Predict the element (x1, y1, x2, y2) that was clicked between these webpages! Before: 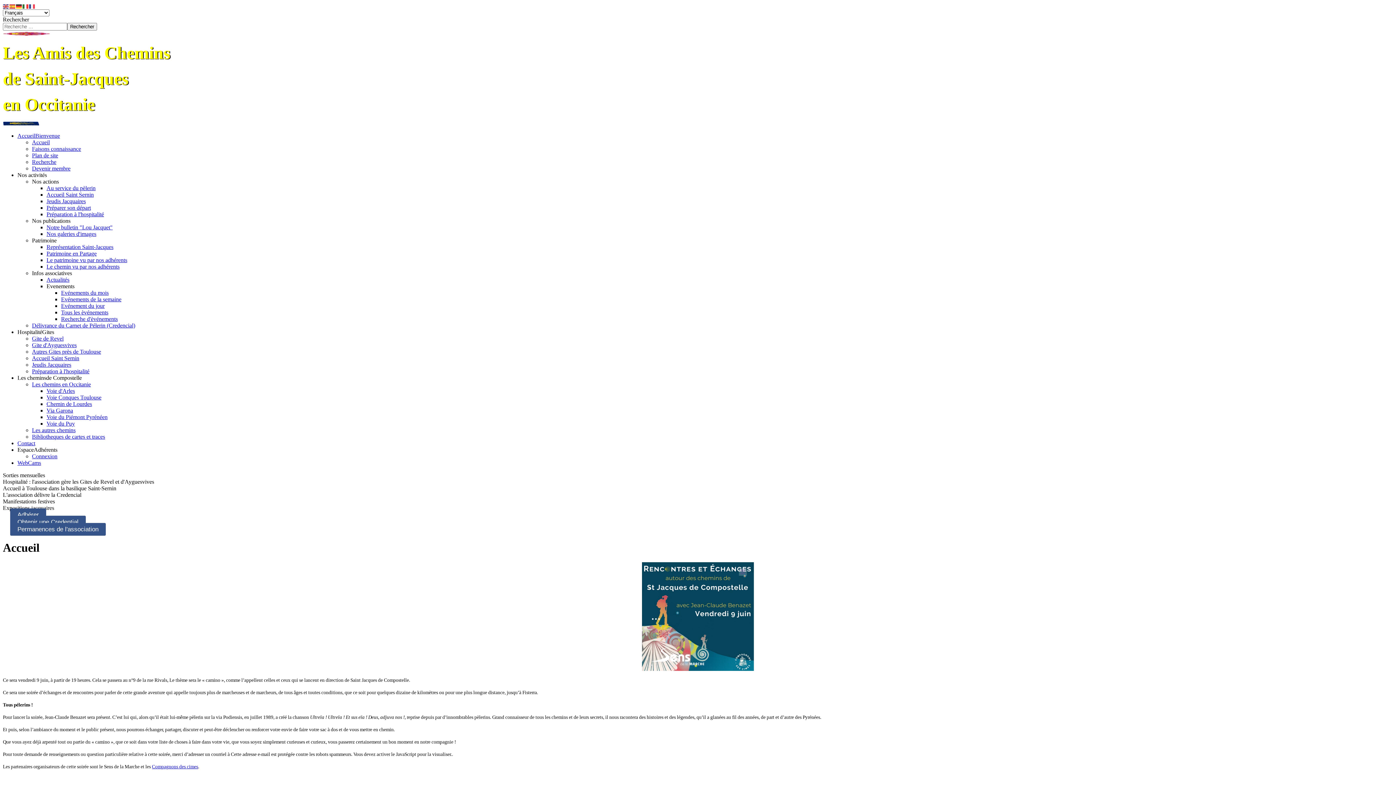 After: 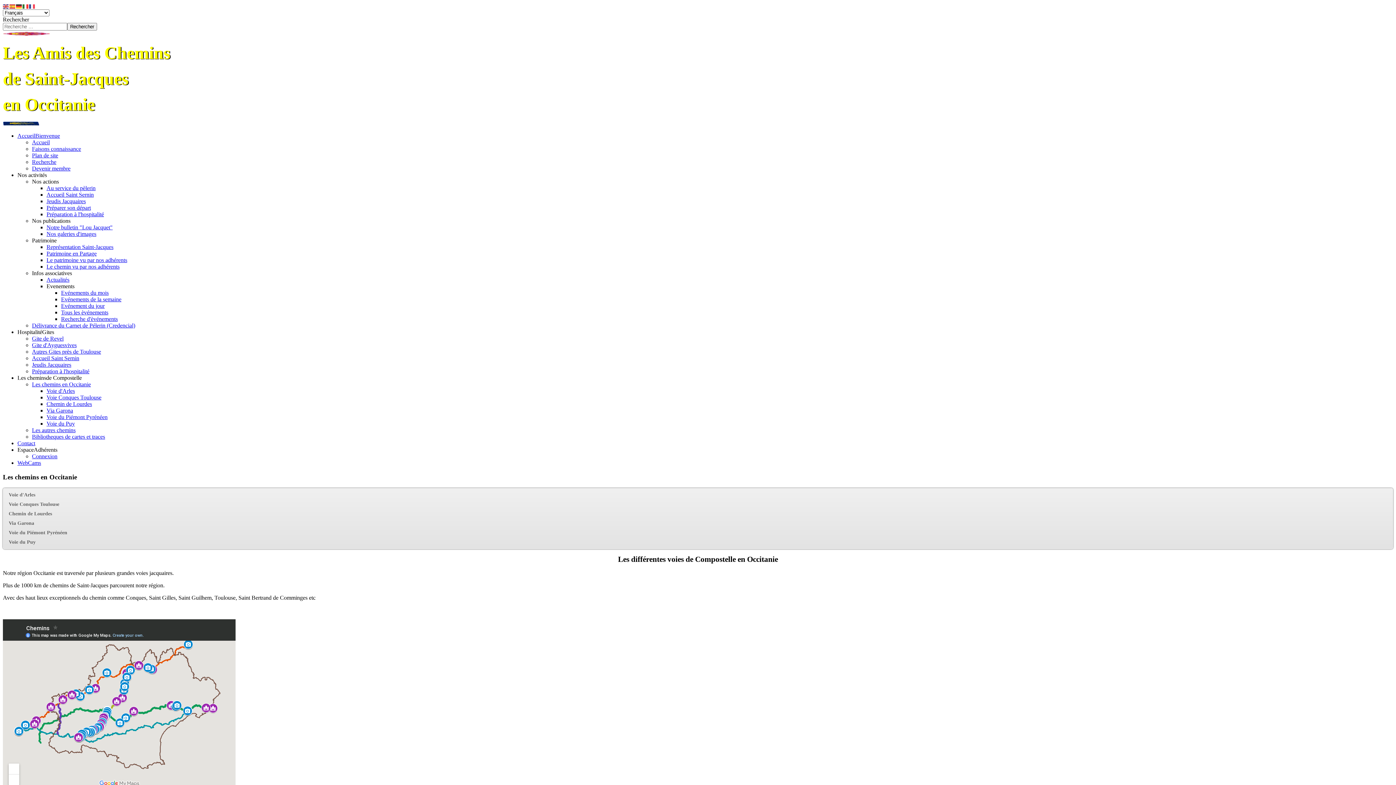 Action: label: Les chemins en Occitanie bbox: (32, 381, 90, 387)